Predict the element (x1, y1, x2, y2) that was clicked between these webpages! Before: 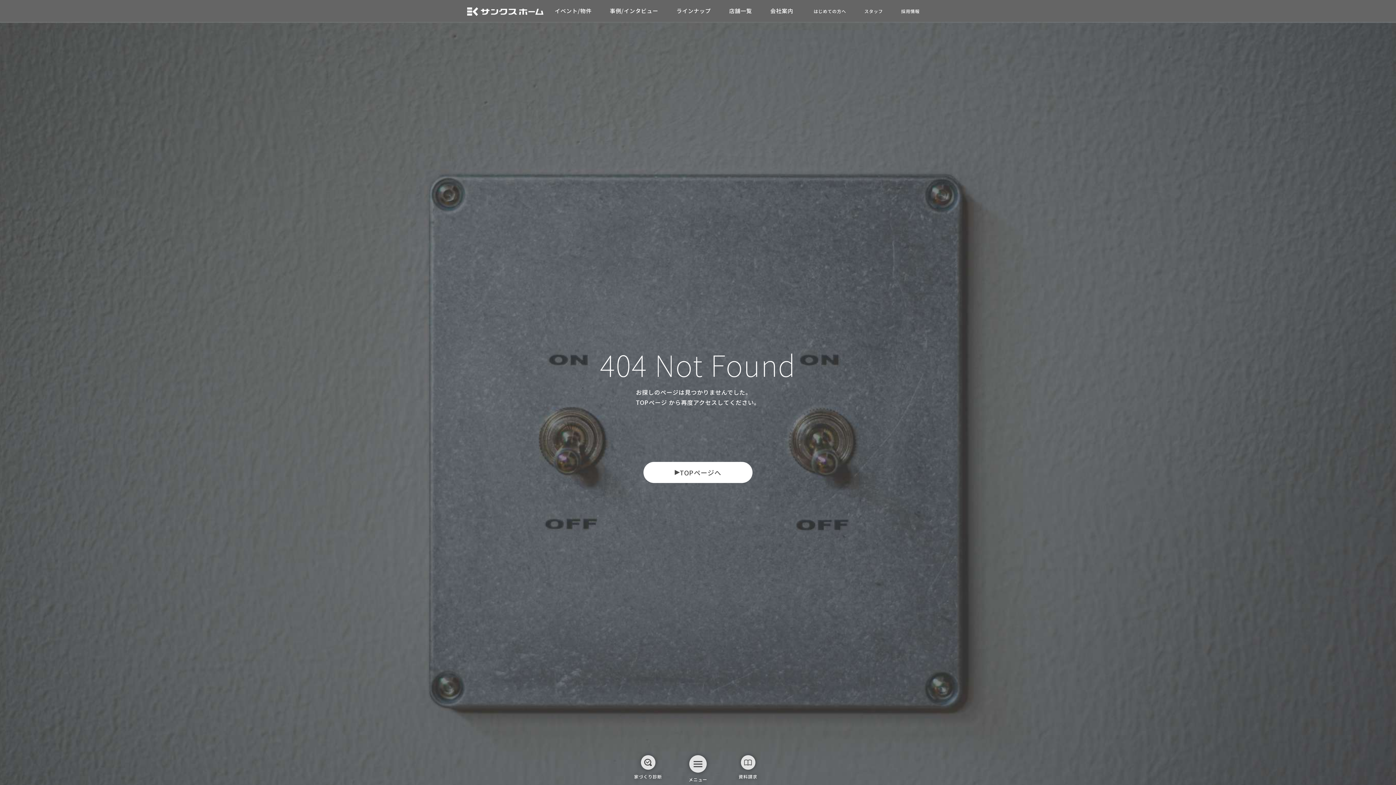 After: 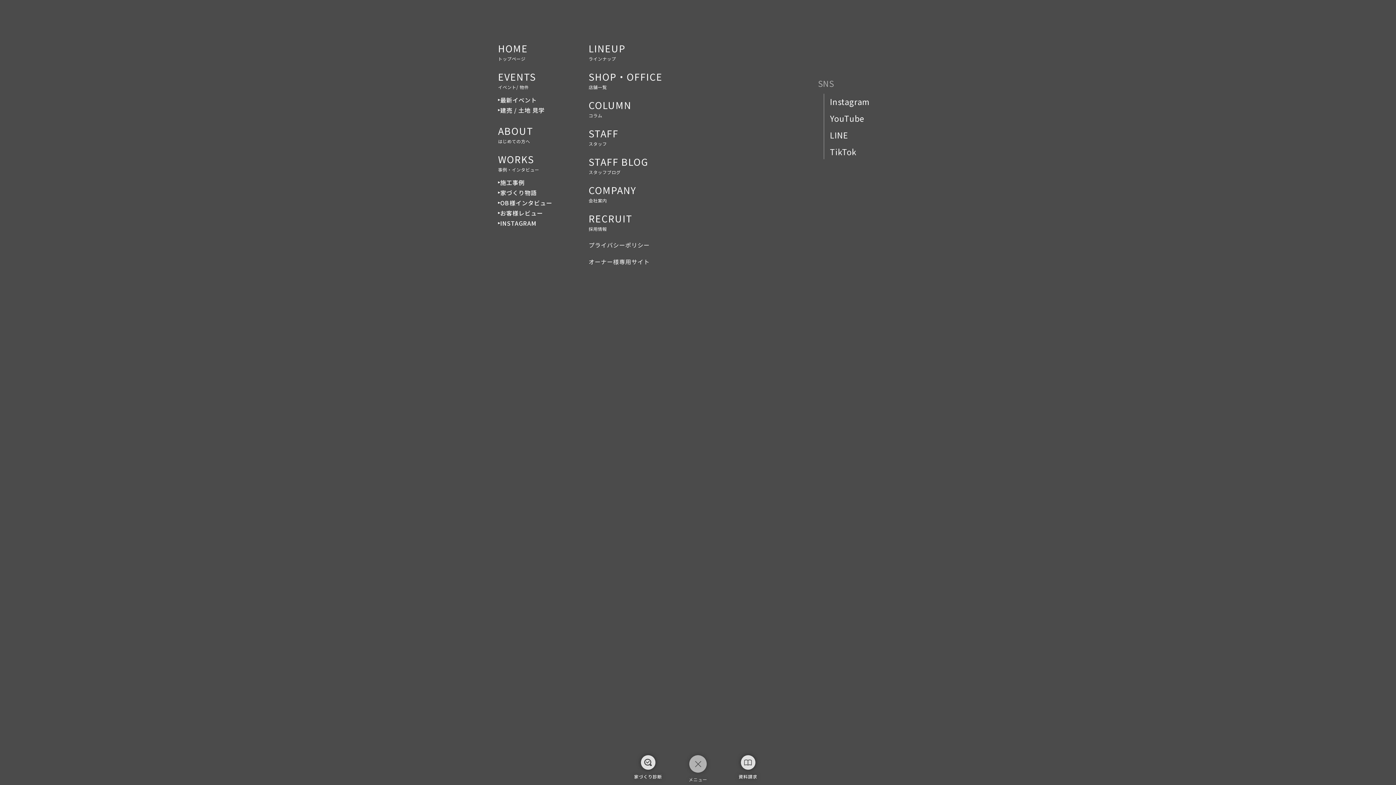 Action: bbox: (683, 755, 712, 783)